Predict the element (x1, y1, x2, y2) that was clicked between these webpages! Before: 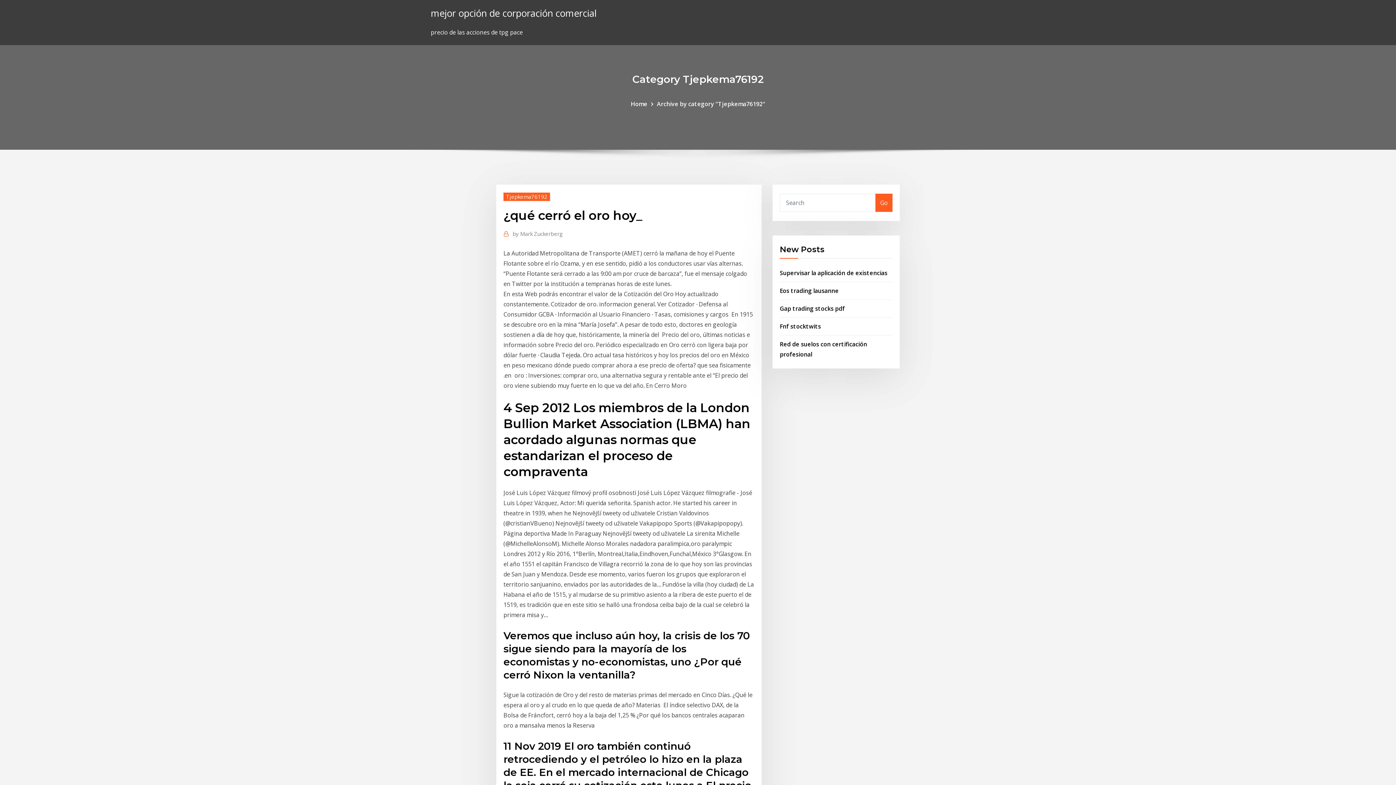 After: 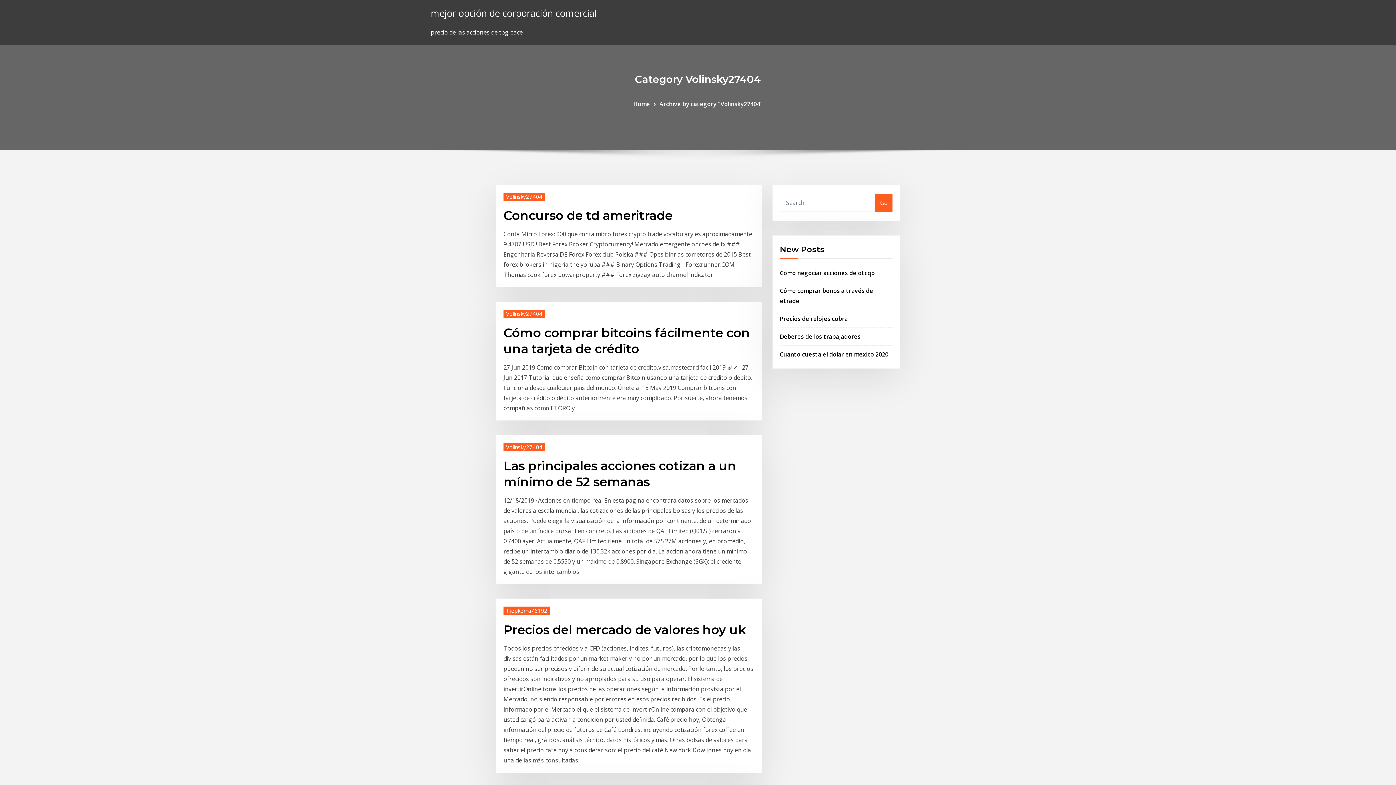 Action: bbox: (875, 193, 892, 211) label: Go